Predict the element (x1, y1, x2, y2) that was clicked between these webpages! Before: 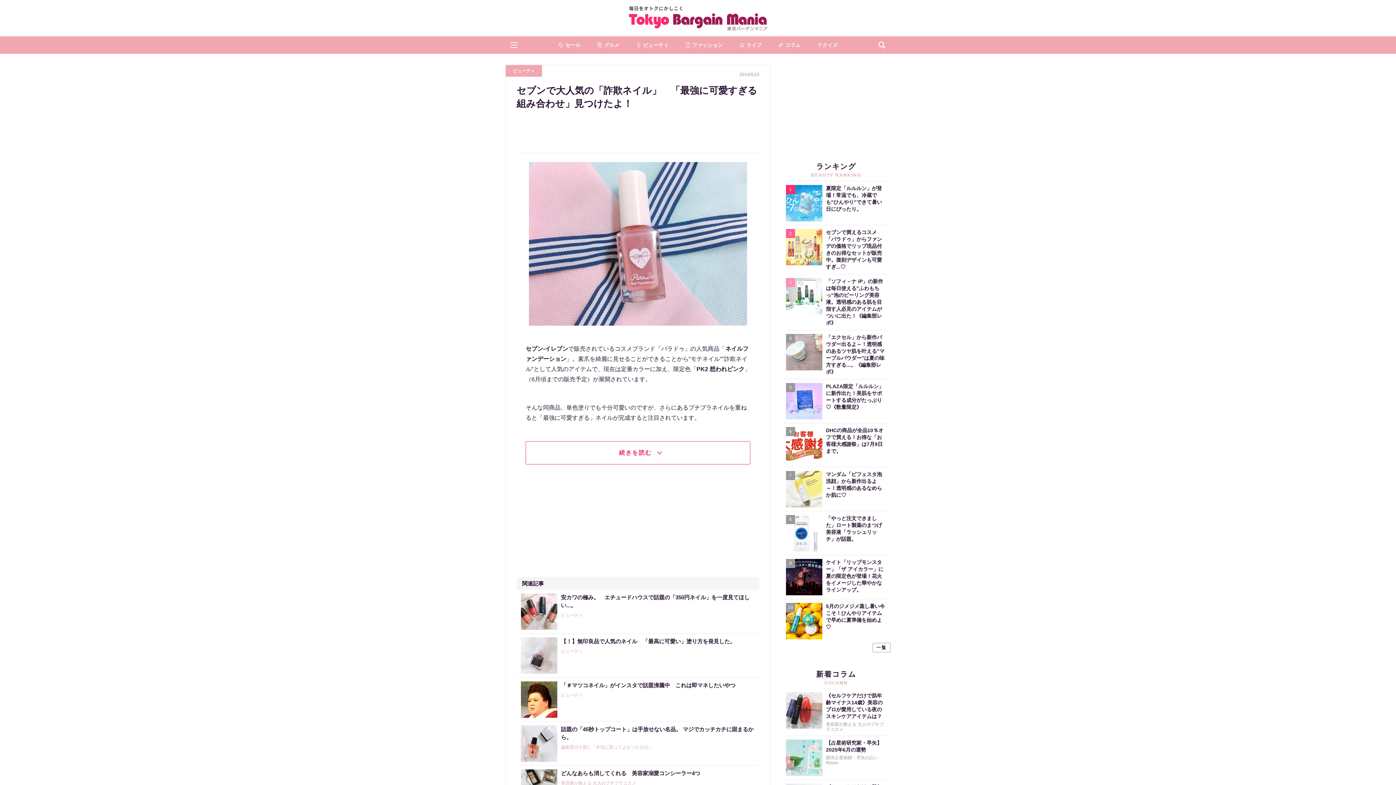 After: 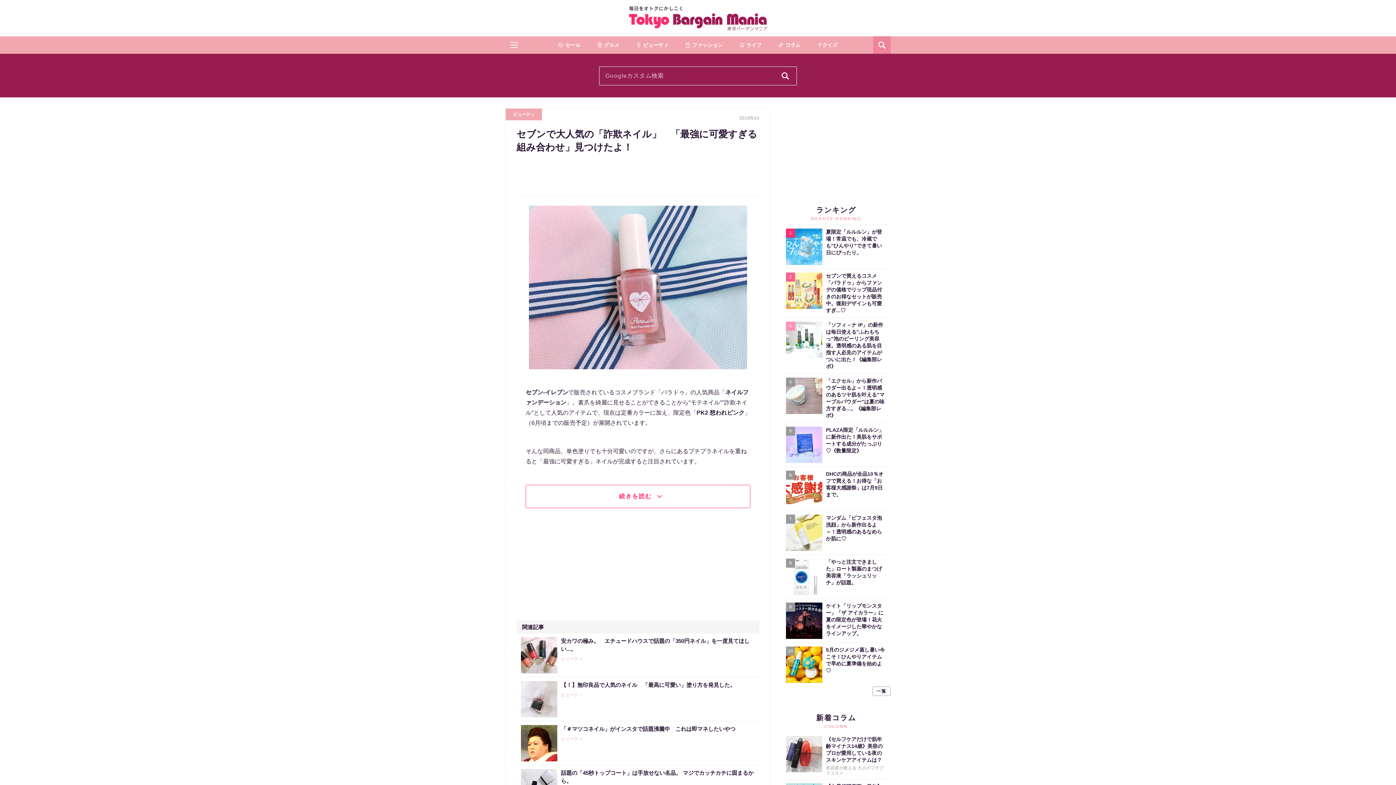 Action: bbox: (873, 36, 890, 53)